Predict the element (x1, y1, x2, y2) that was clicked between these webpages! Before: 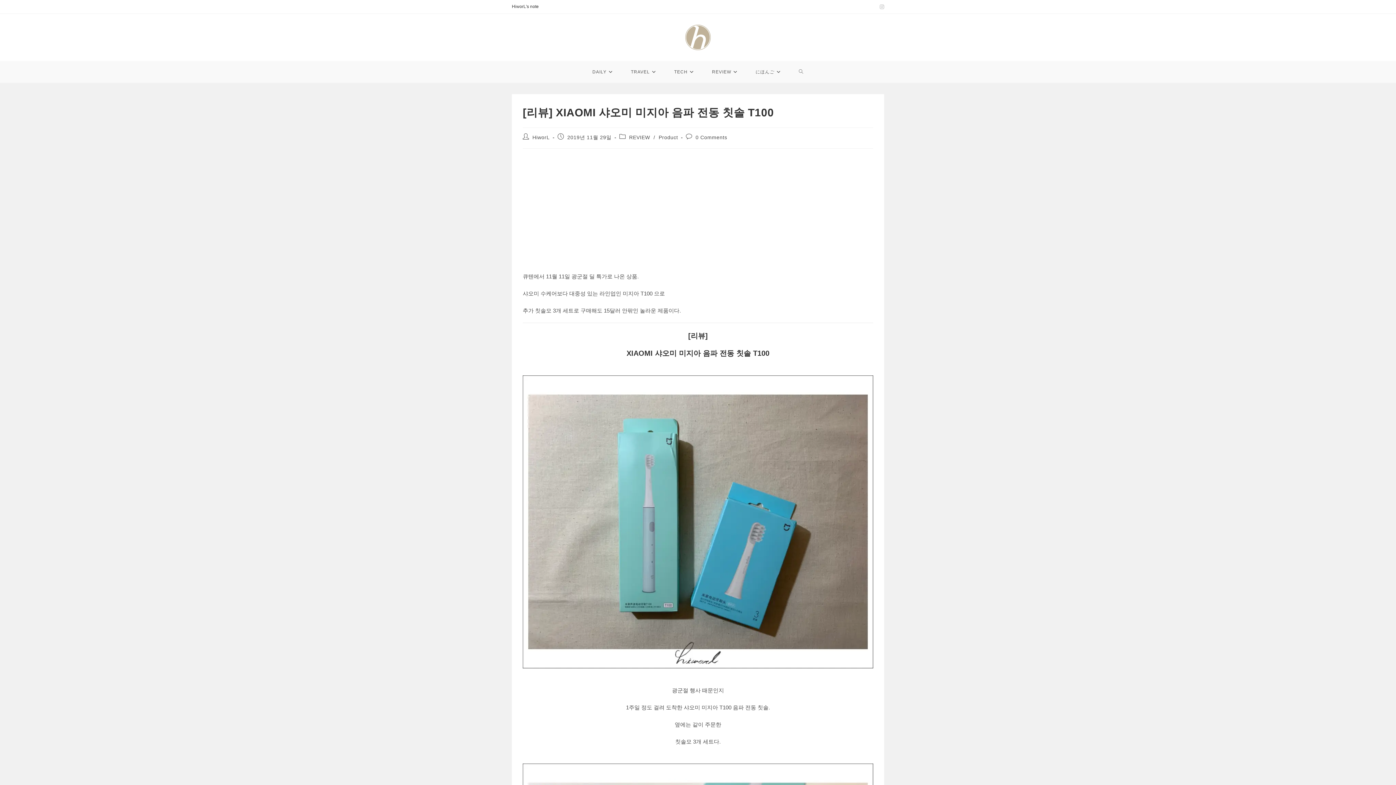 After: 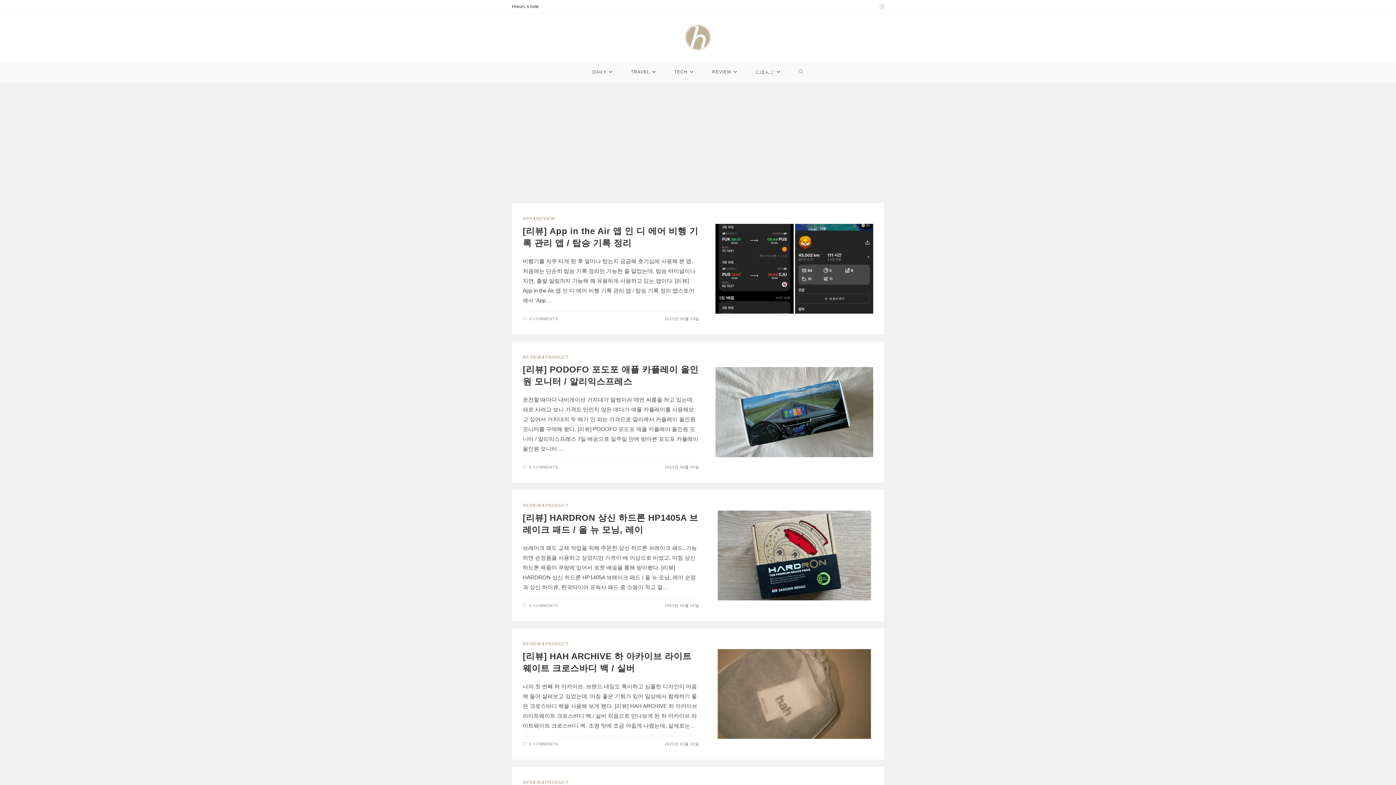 Action: label: REVIEW bbox: (704, 61, 747, 82)